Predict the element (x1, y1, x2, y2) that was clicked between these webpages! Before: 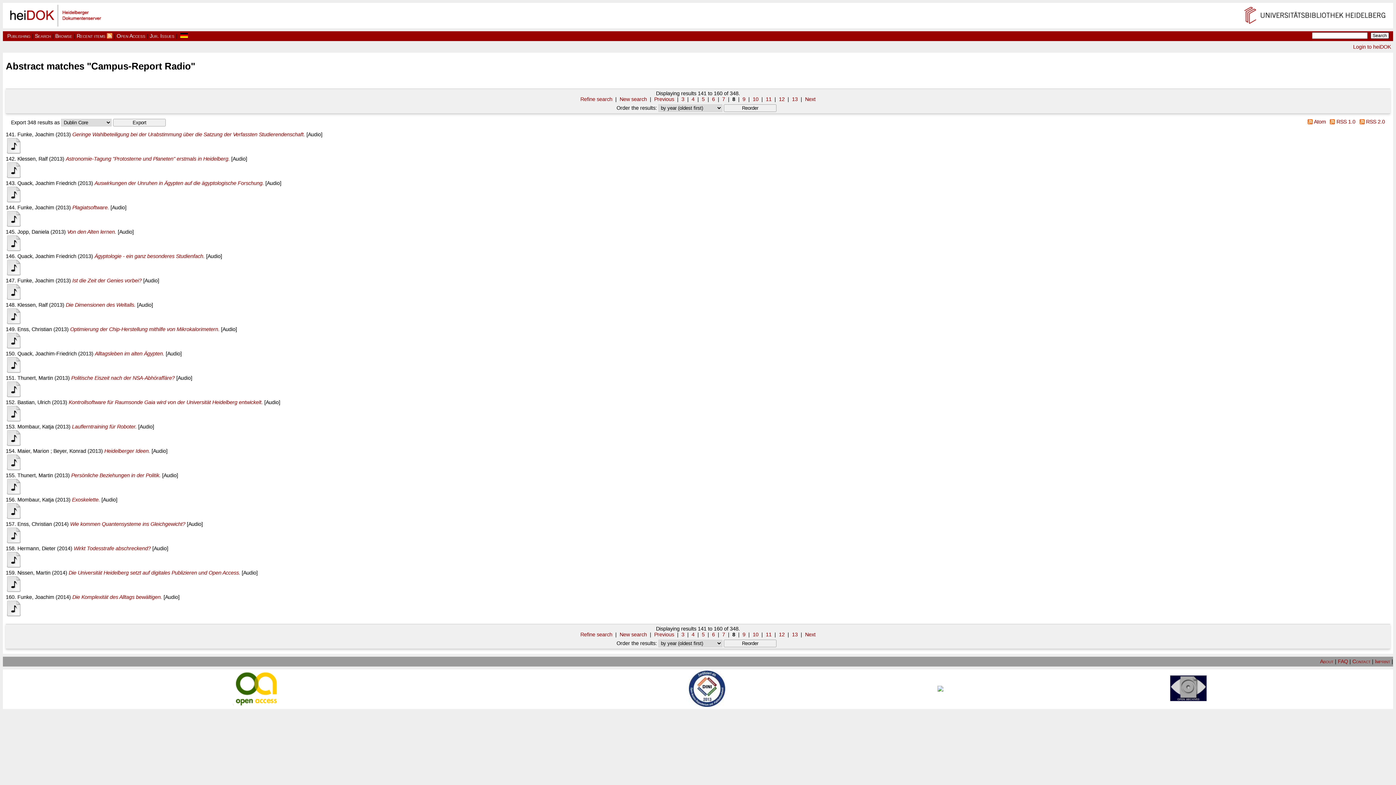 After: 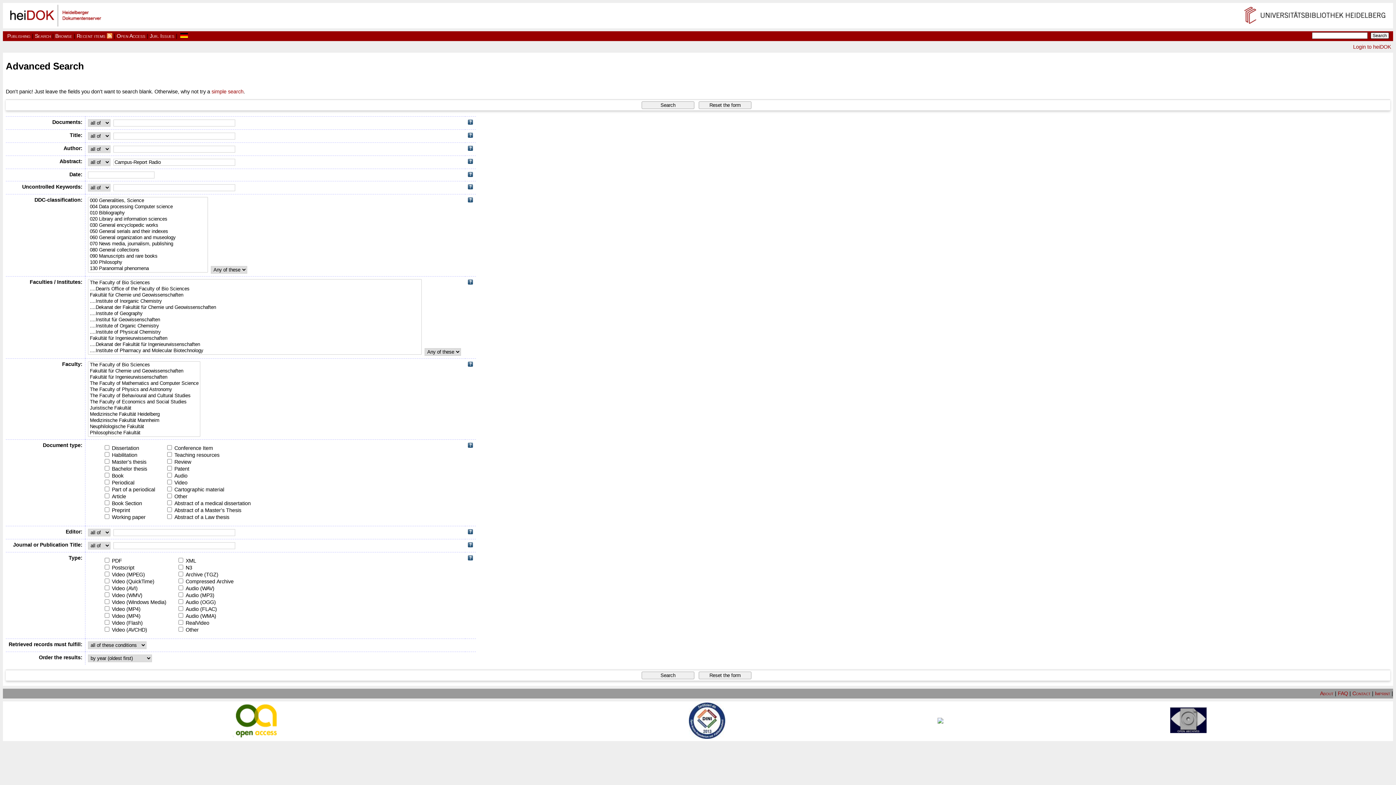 Action: bbox: (580, 96, 612, 102) label: Refine search